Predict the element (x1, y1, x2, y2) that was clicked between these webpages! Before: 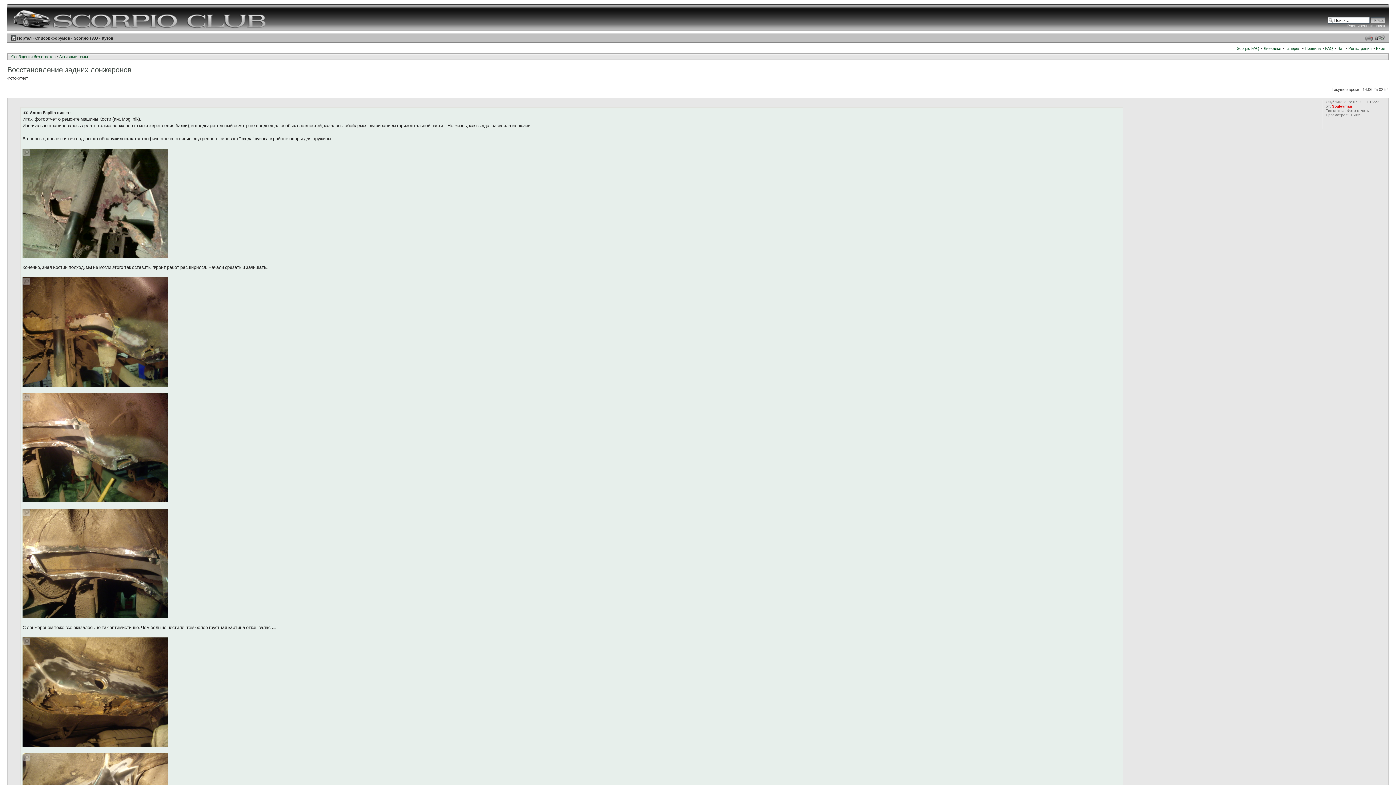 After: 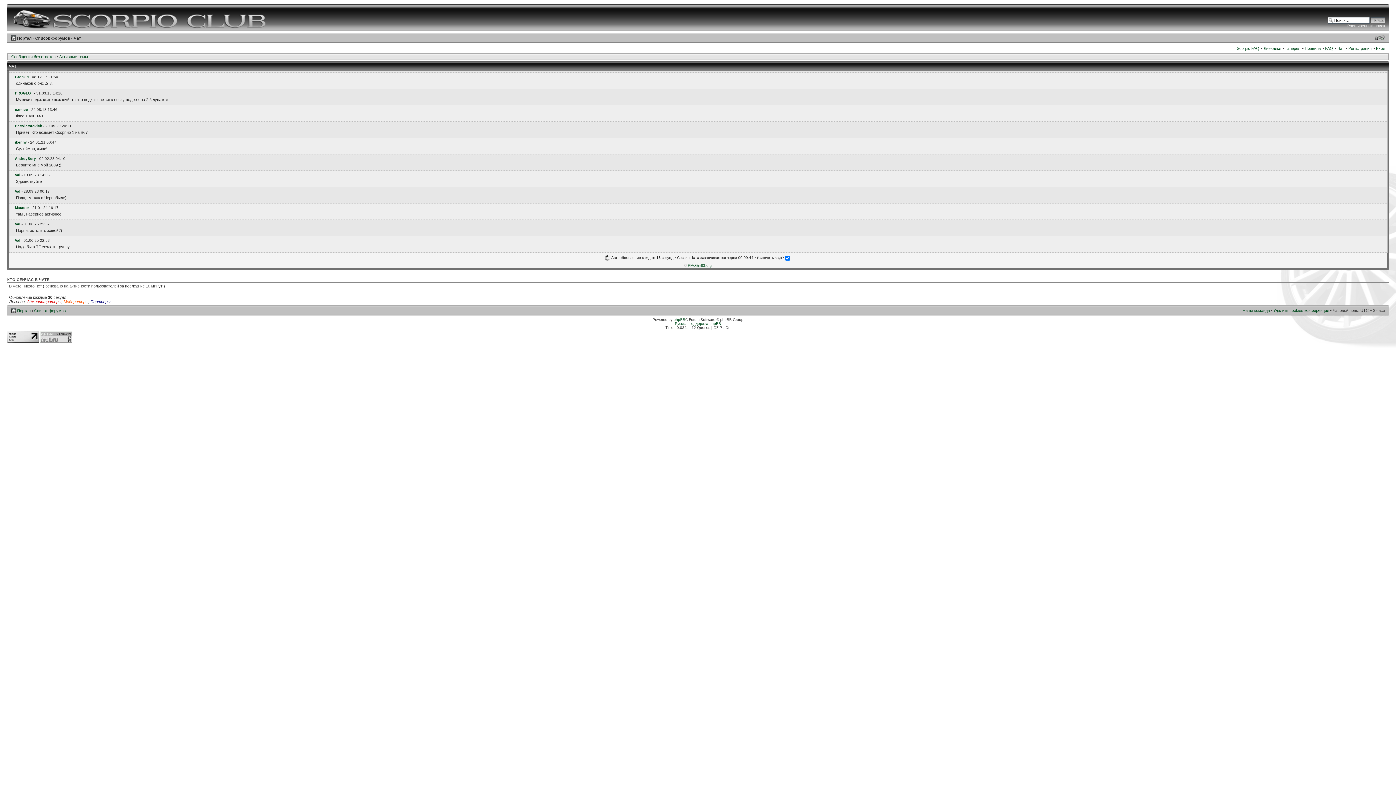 Action: label: Чат bbox: (1337, 46, 1344, 50)